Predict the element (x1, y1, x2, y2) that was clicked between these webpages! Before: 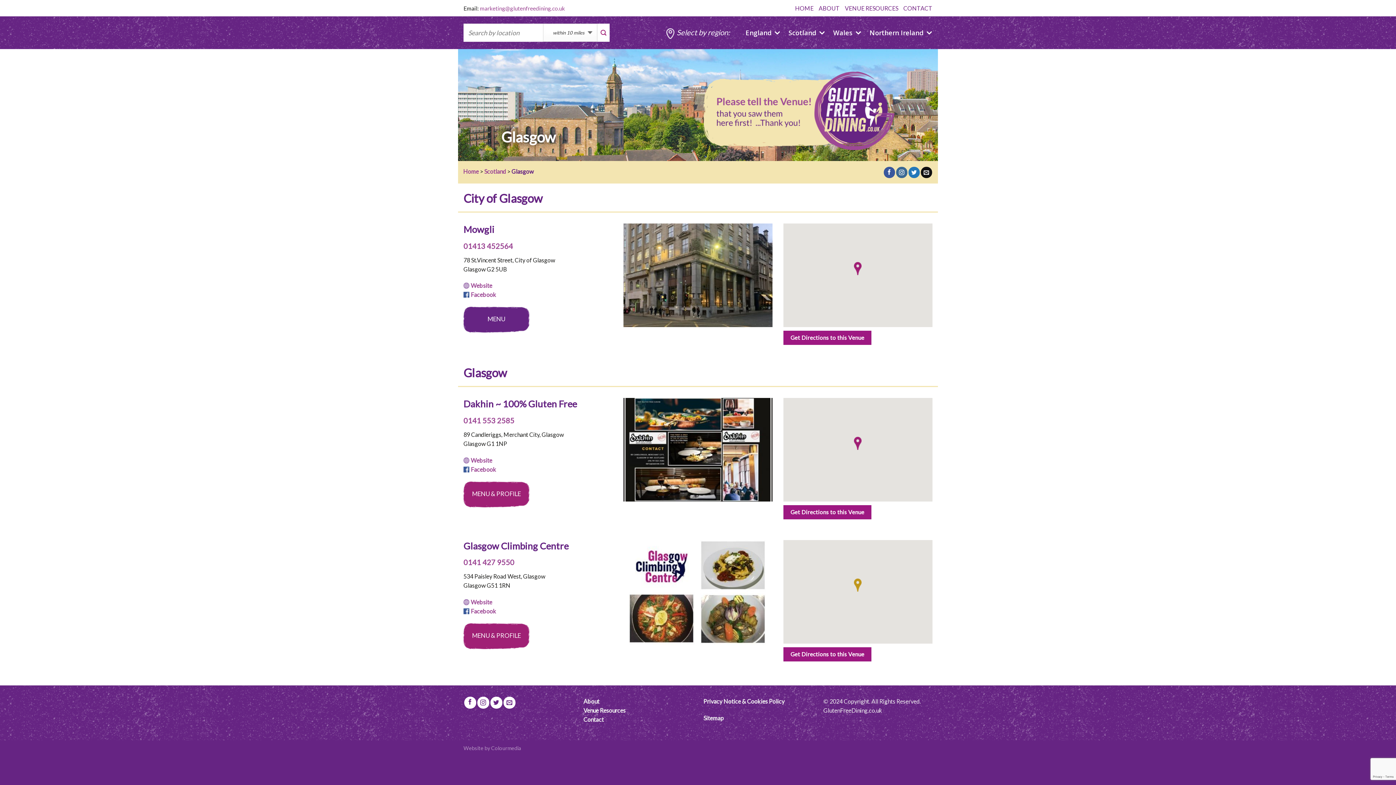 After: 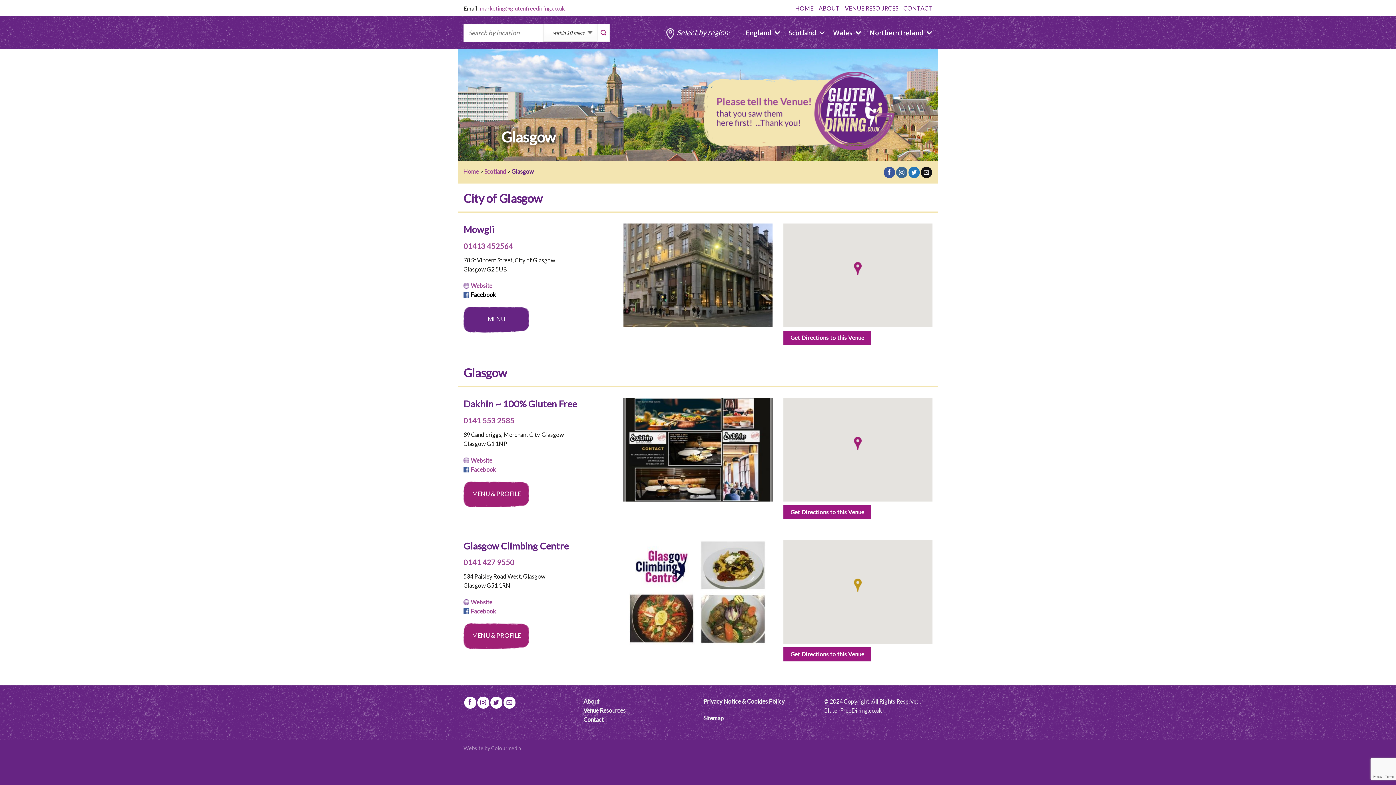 Action: label: Facebook bbox: (463, 291, 496, 298)